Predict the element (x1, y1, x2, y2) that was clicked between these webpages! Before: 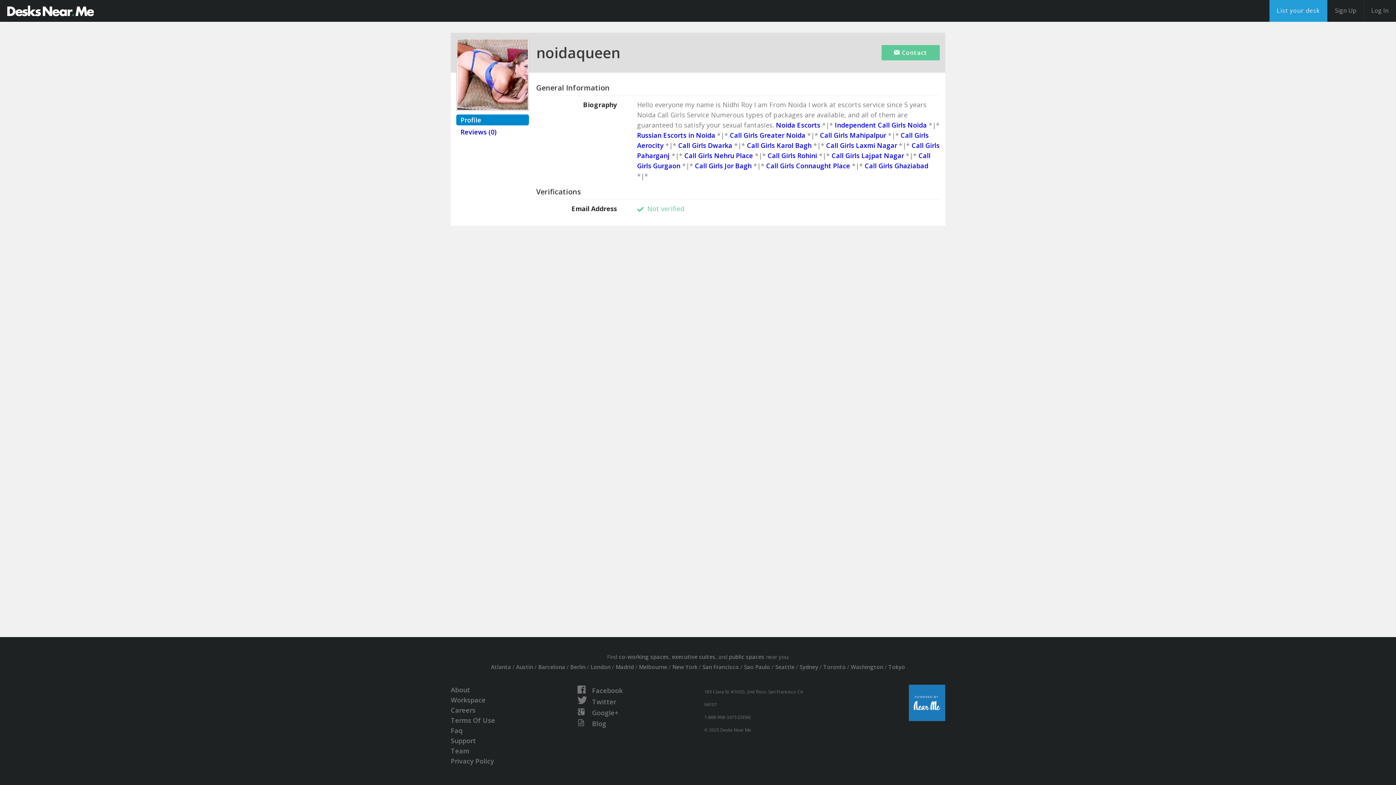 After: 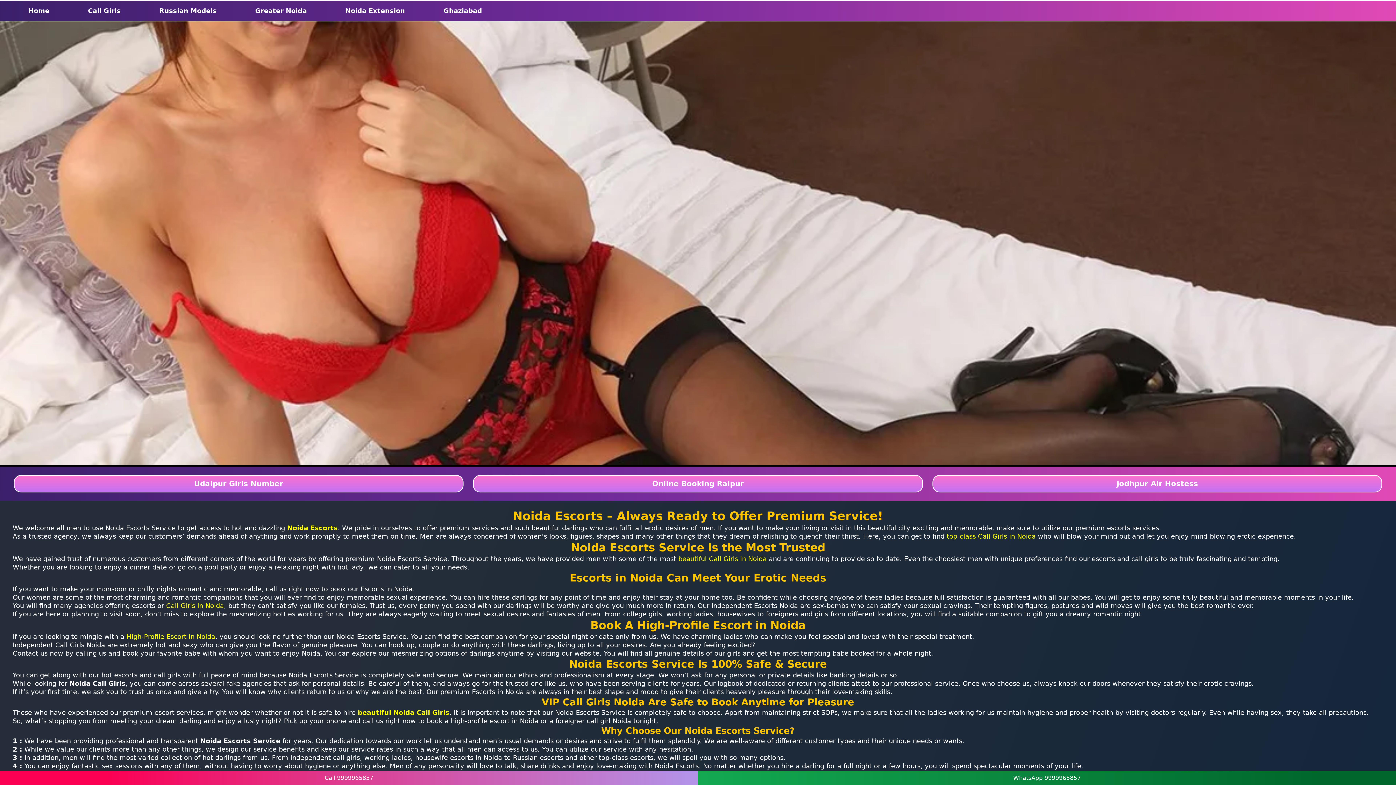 Action: label: Noida Escorts bbox: (776, 120, 820, 129)